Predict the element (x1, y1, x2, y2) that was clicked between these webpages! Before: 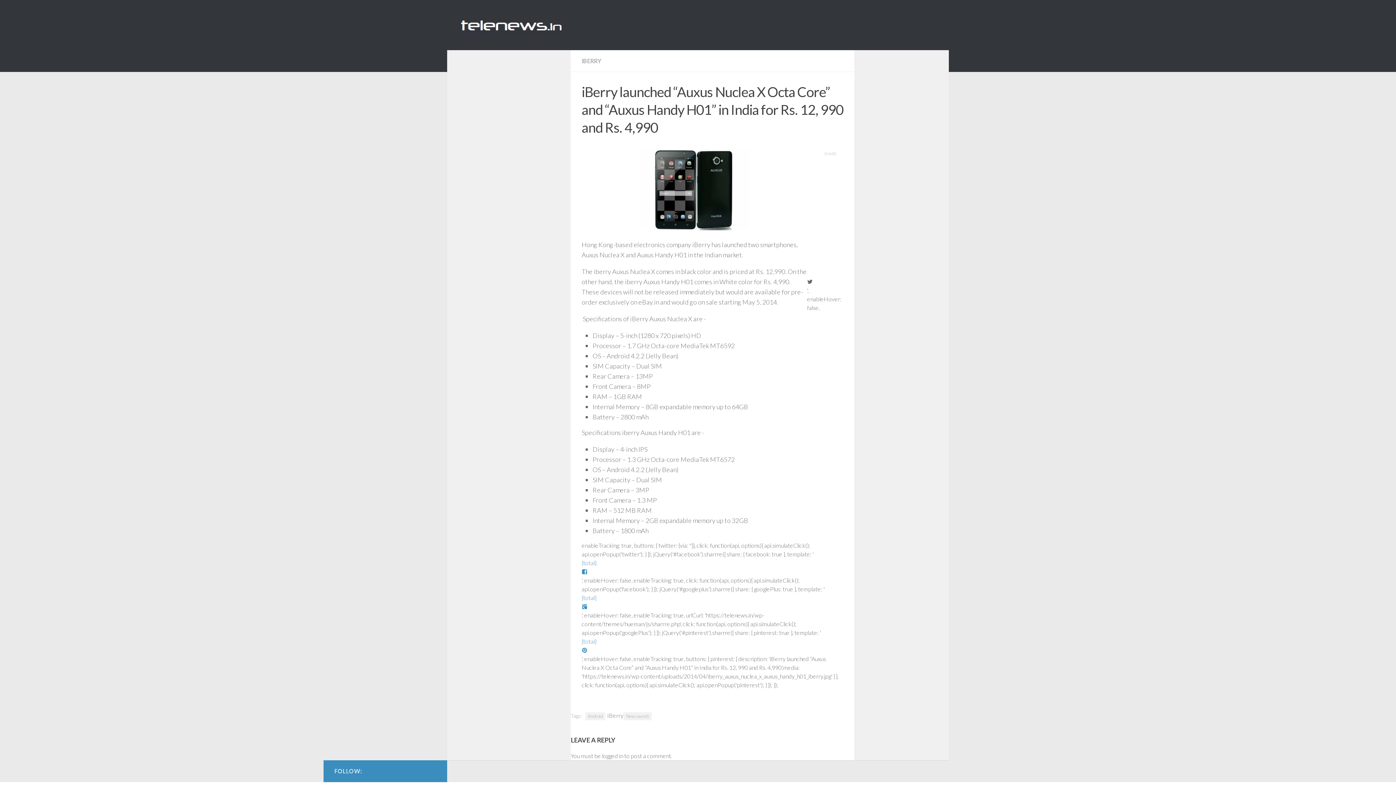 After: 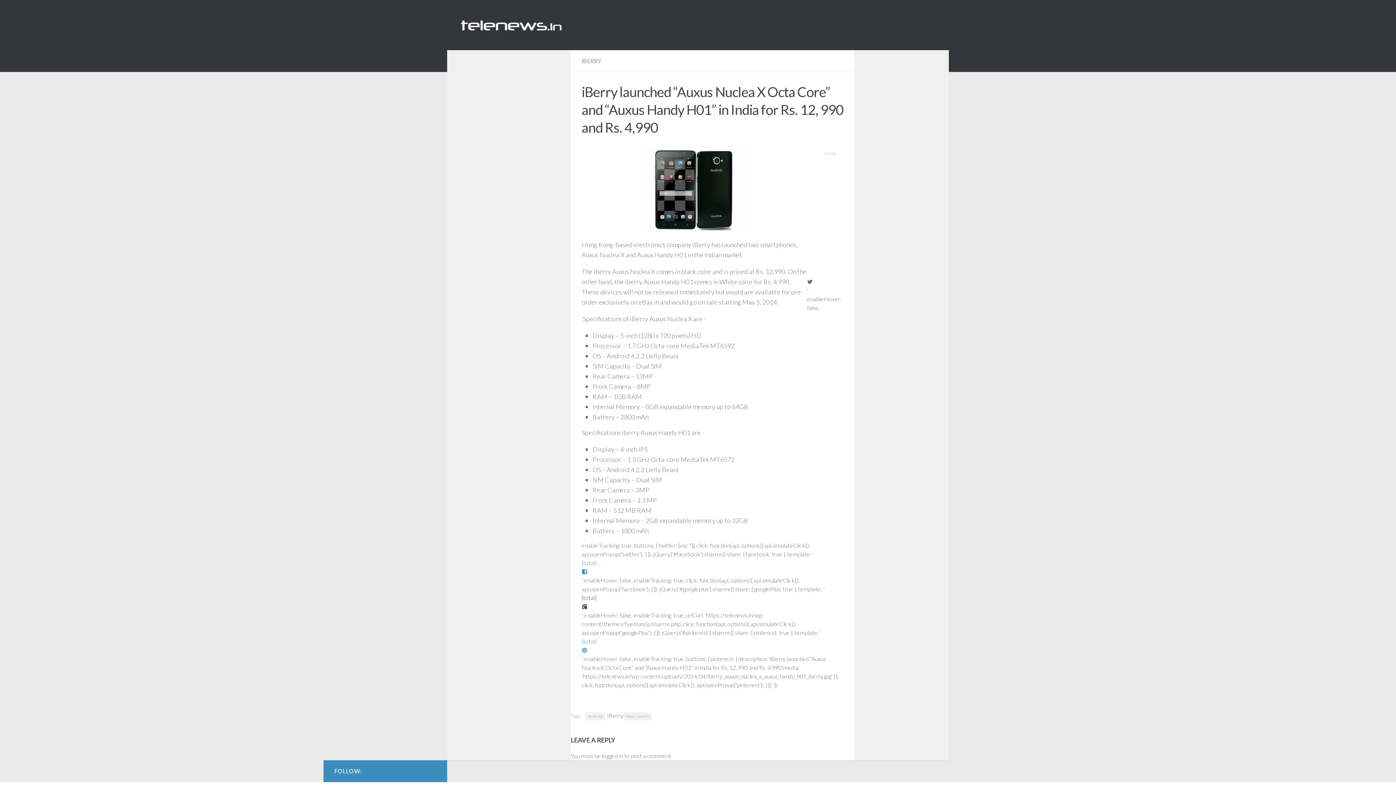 Action: bbox: (581, 593, 843, 611) label: {total}